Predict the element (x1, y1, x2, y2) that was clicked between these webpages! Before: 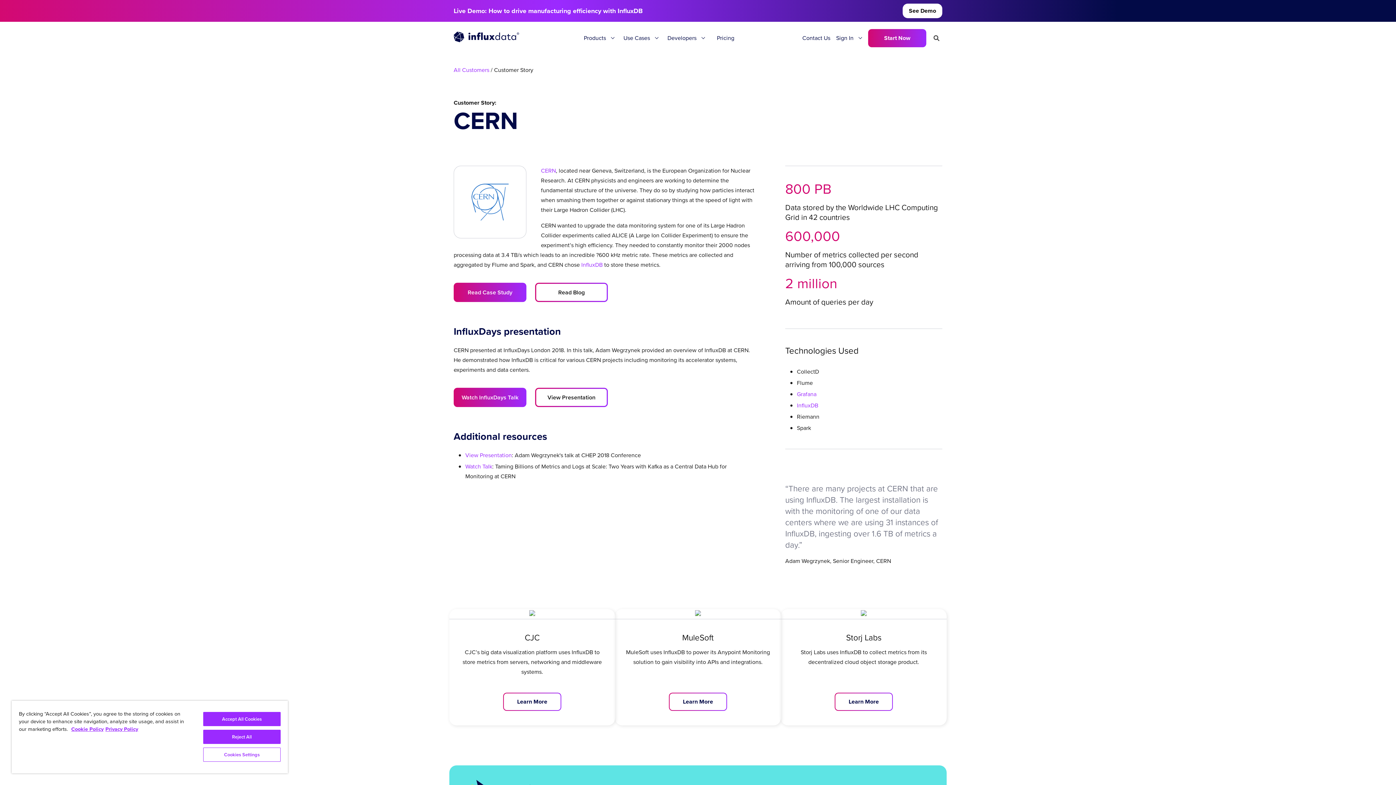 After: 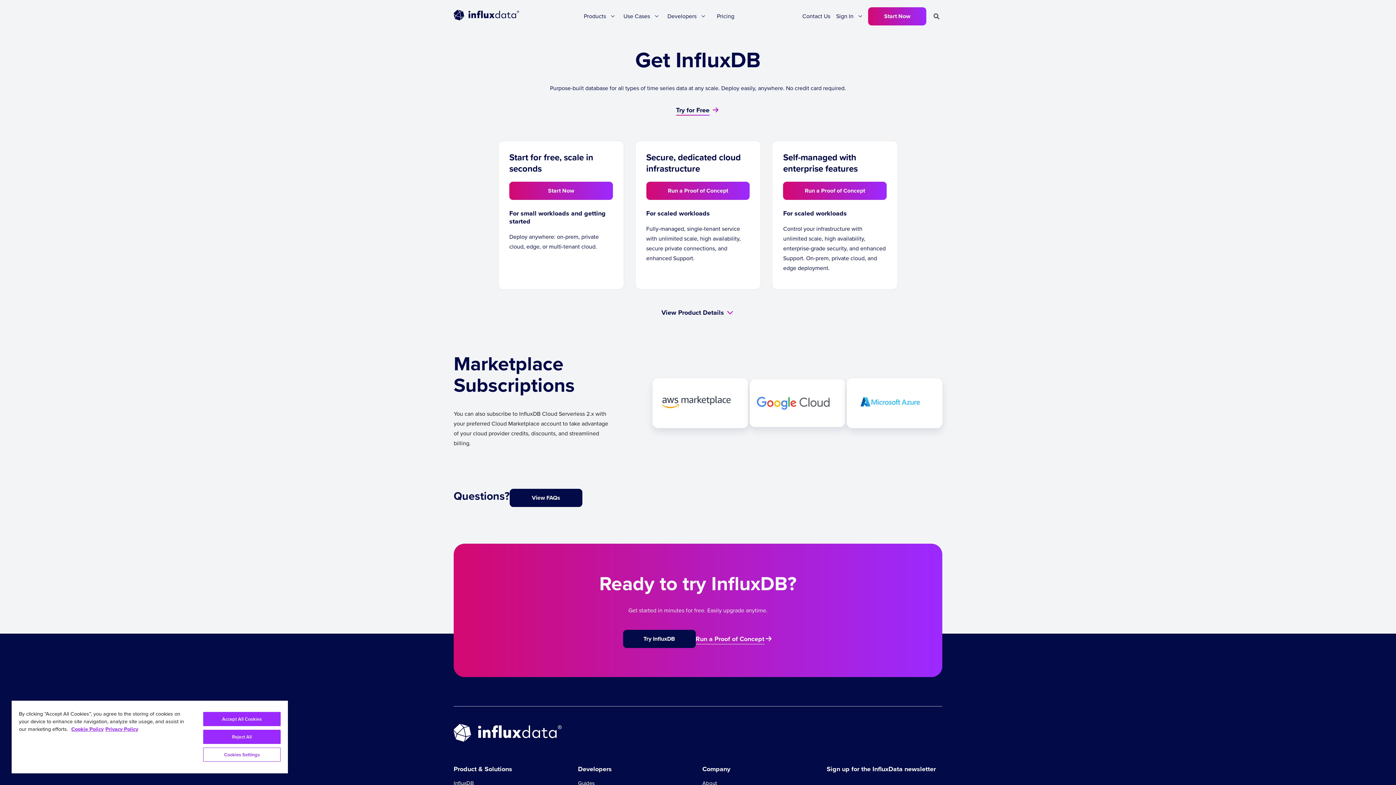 Action: label: Start Now bbox: (868, 29, 926, 47)